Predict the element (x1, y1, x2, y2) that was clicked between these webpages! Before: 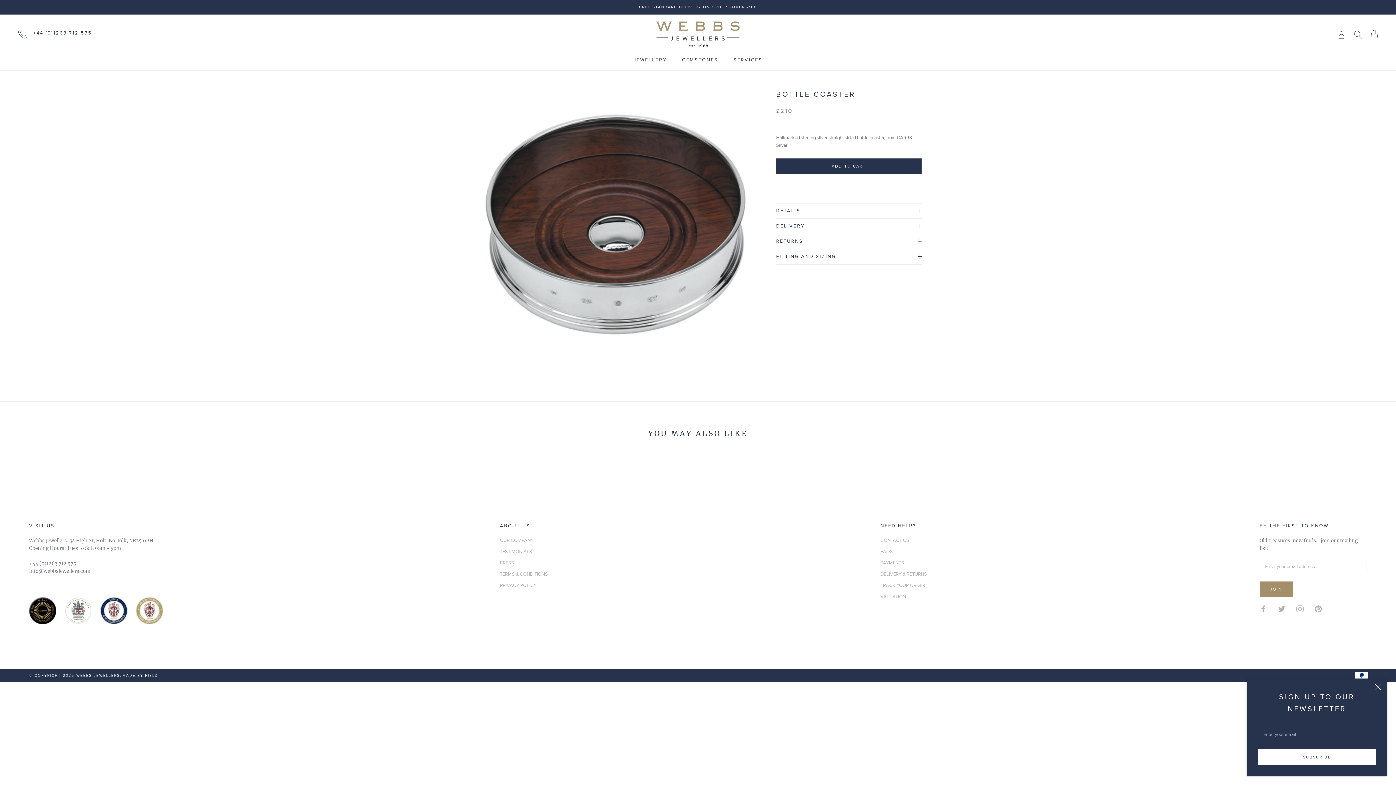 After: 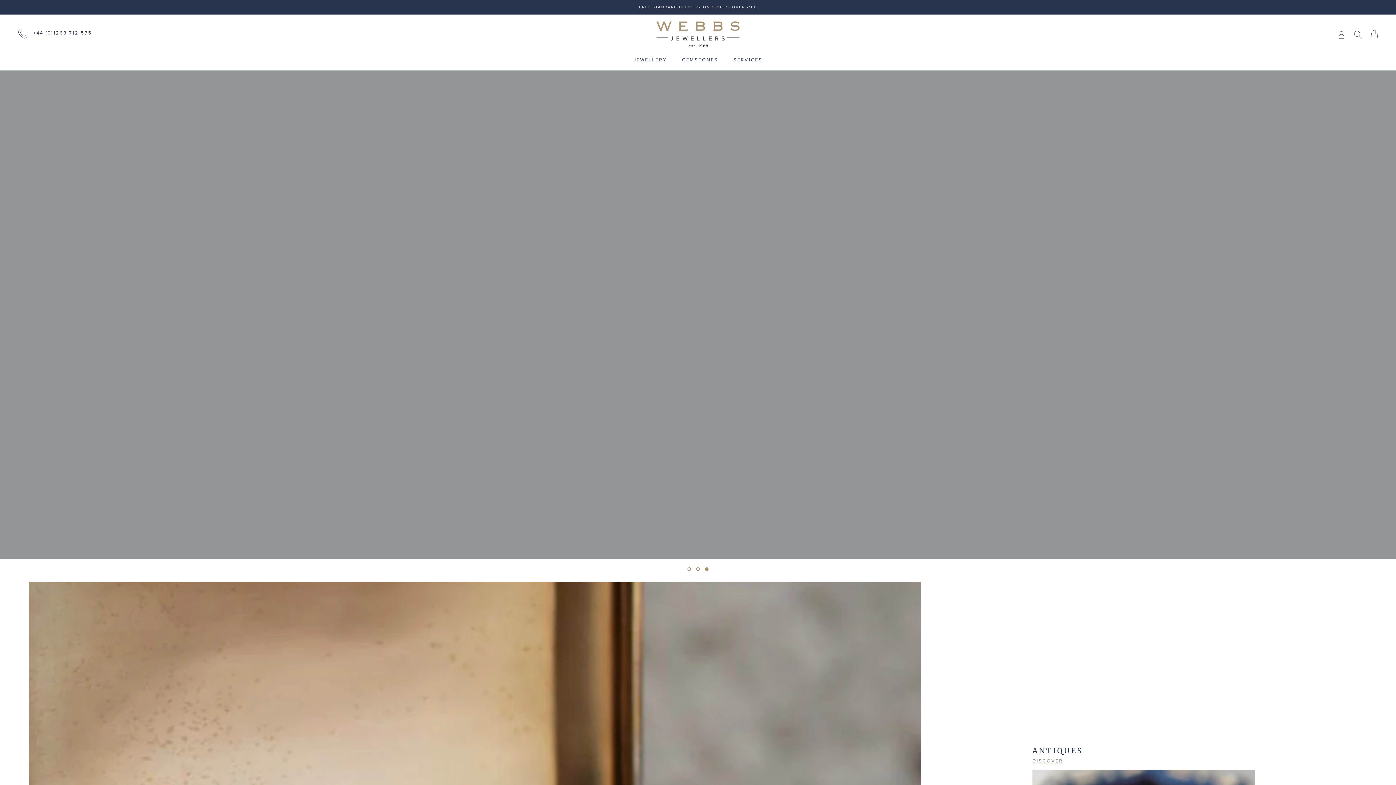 Action: bbox: (656, 21, 740, 47)